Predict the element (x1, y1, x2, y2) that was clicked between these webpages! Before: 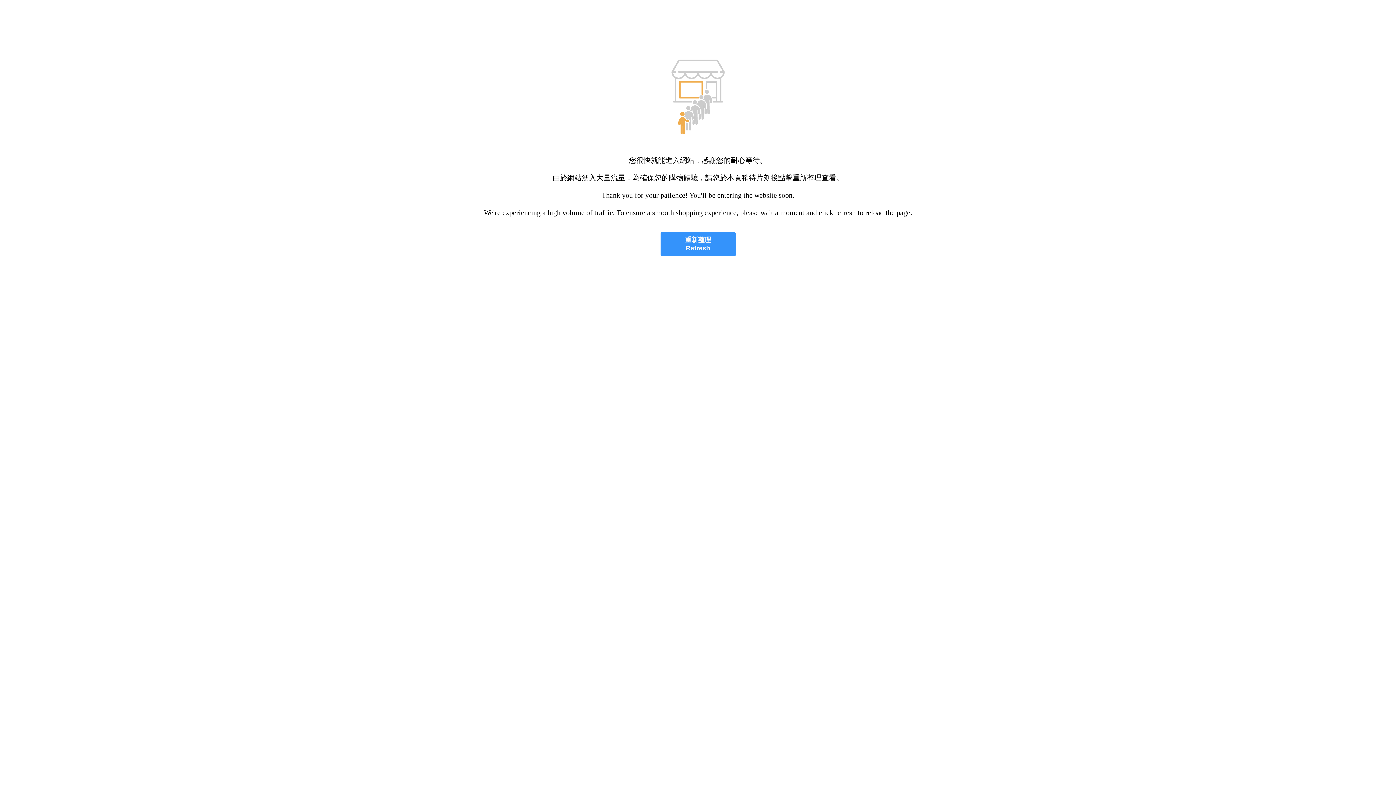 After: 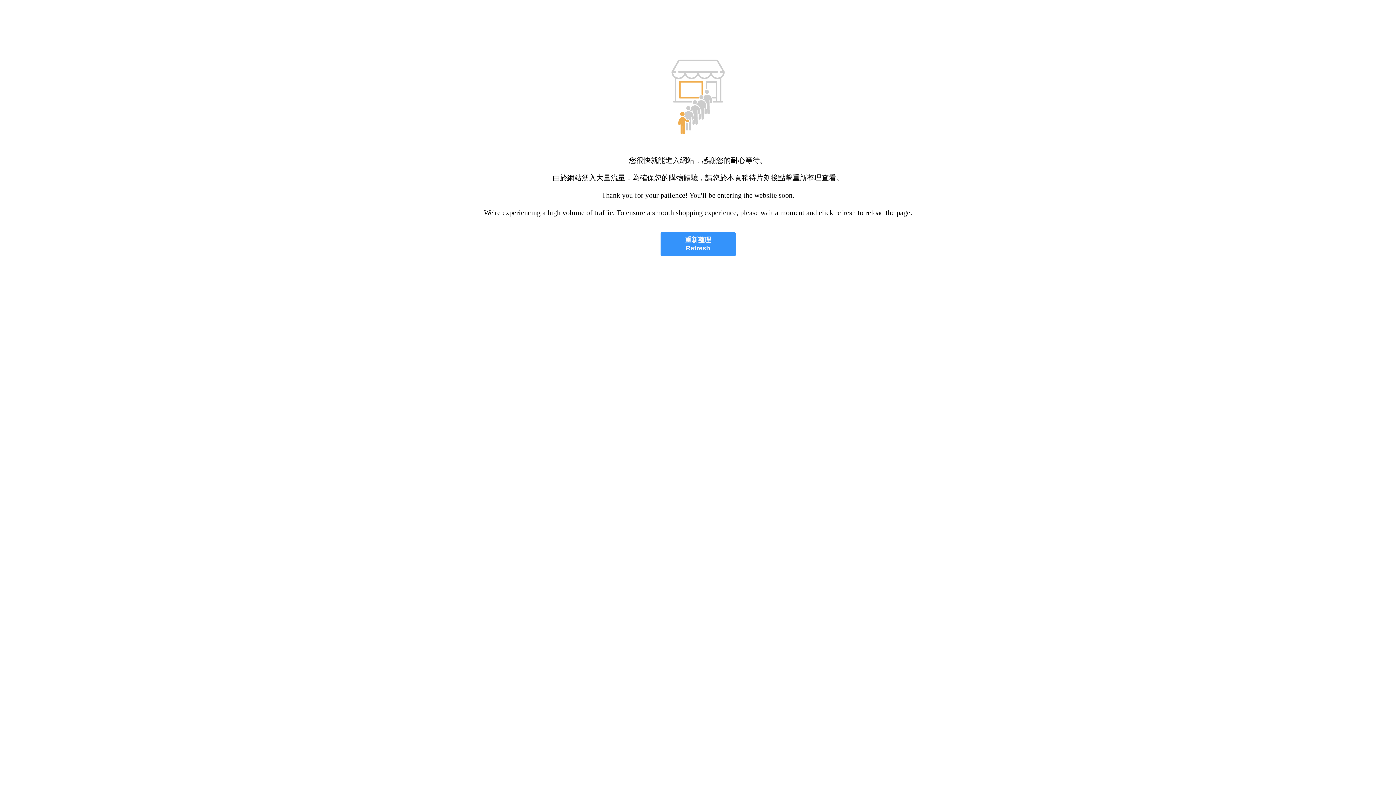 Action: bbox: (660, 232, 735, 256) label: 重新整理
Refresh